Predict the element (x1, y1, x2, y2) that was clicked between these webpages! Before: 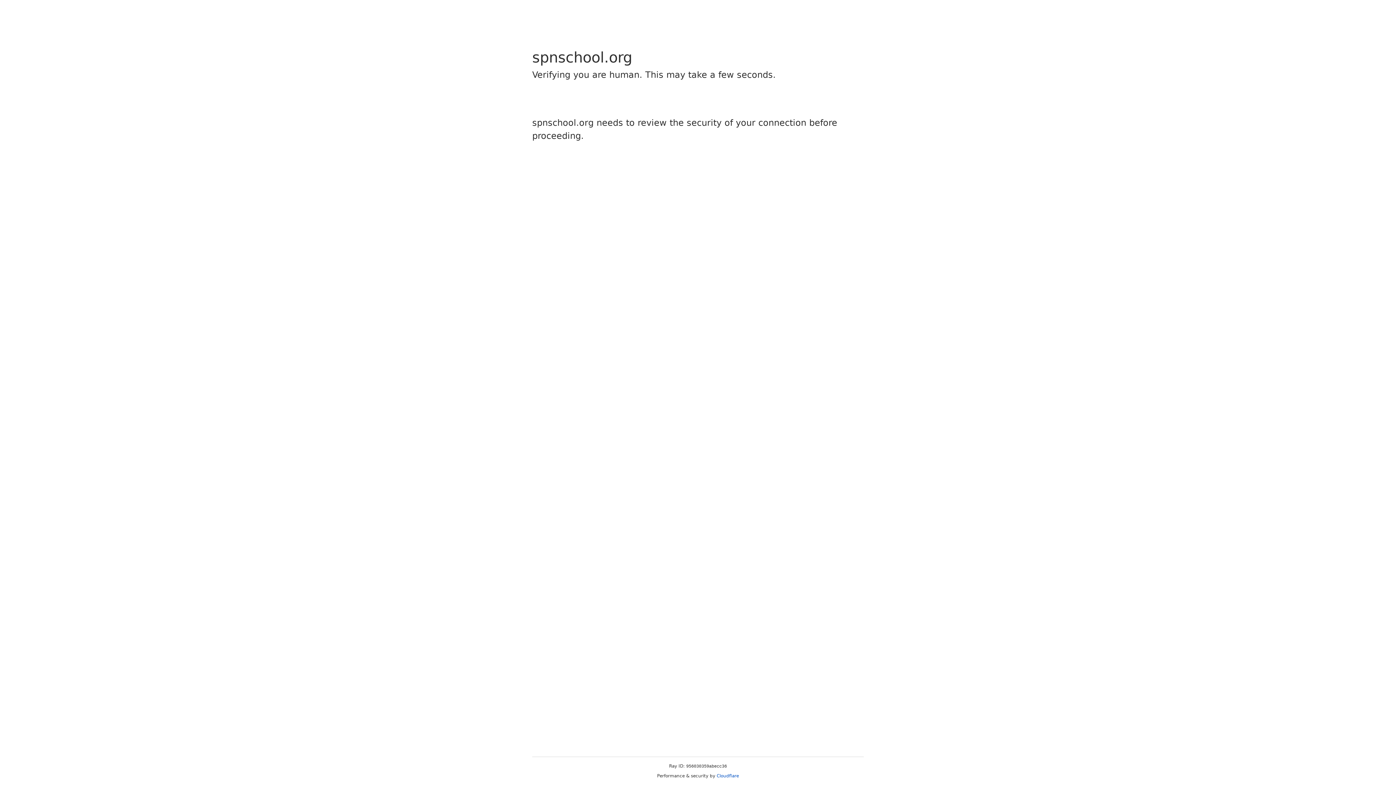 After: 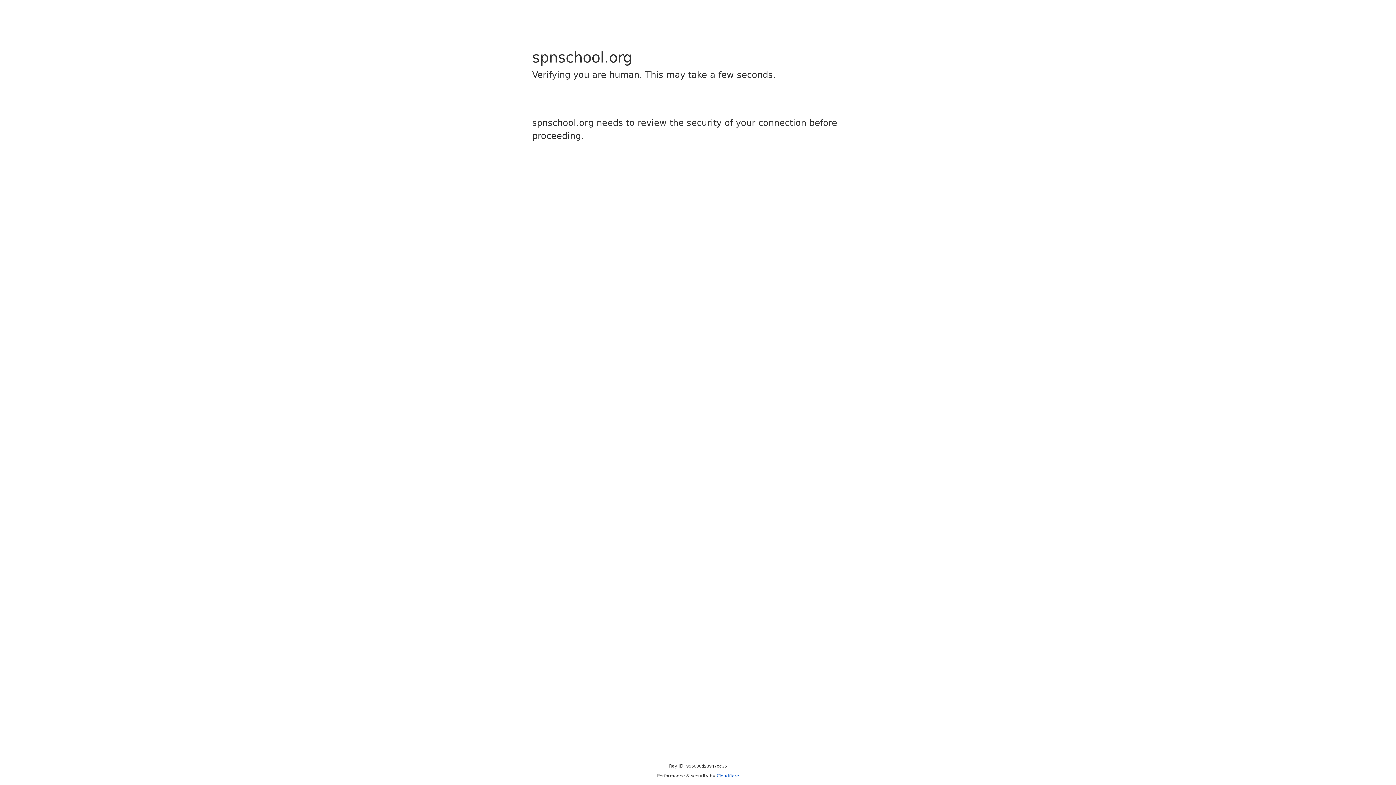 Action: bbox: (716, 773, 739, 778) label: Cloudflare